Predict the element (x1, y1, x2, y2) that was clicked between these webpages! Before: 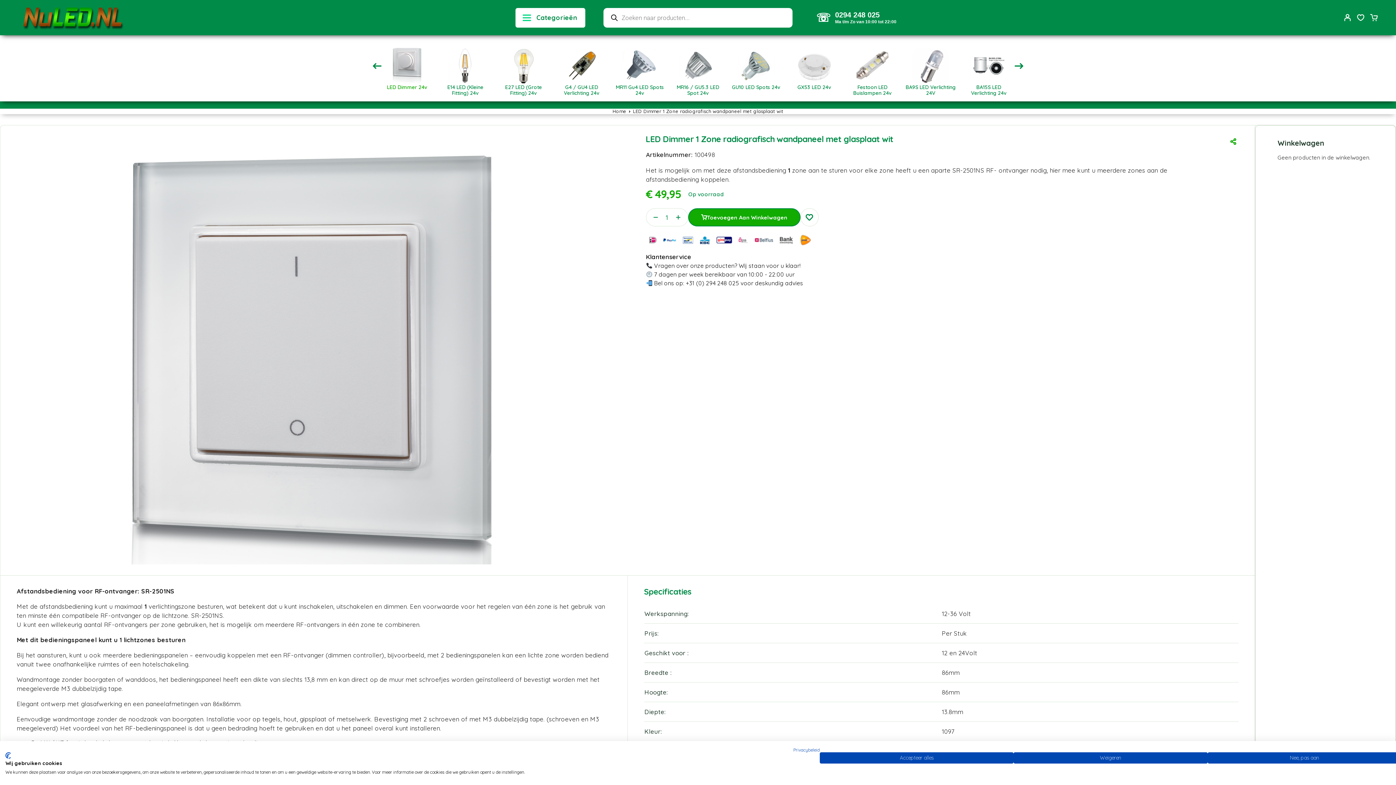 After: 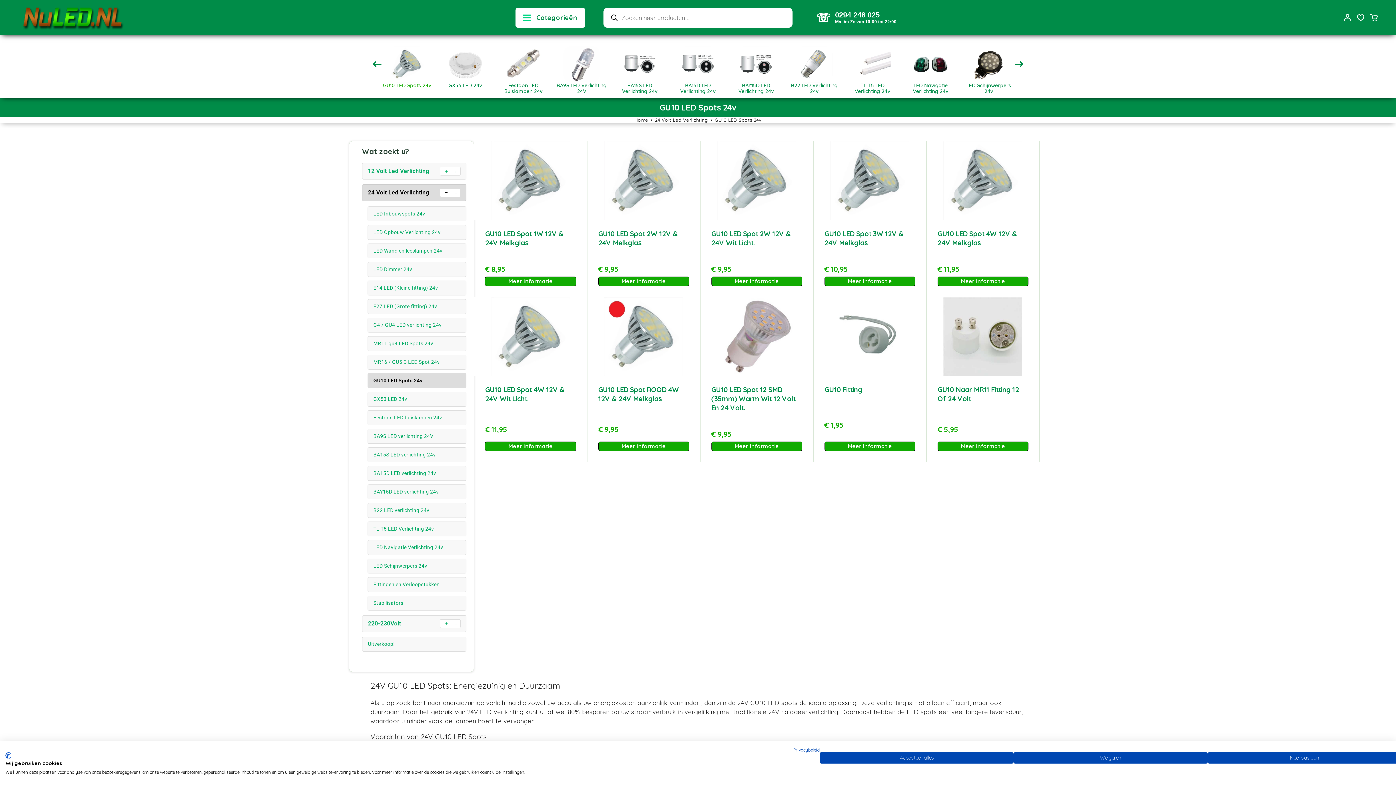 Action: bbox: (730, 79, 781, 90) label: Productcategorie bekijken GU10 LED Spots 24v